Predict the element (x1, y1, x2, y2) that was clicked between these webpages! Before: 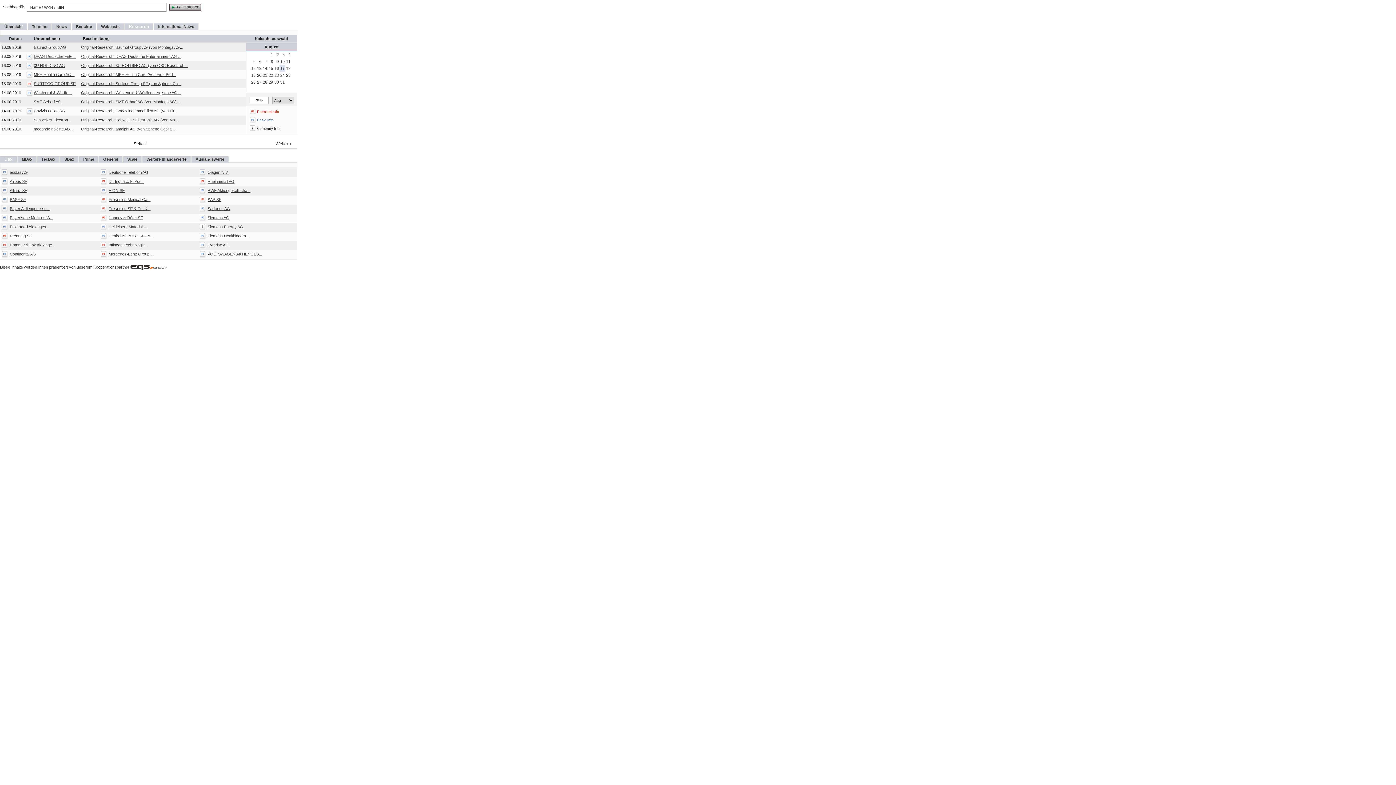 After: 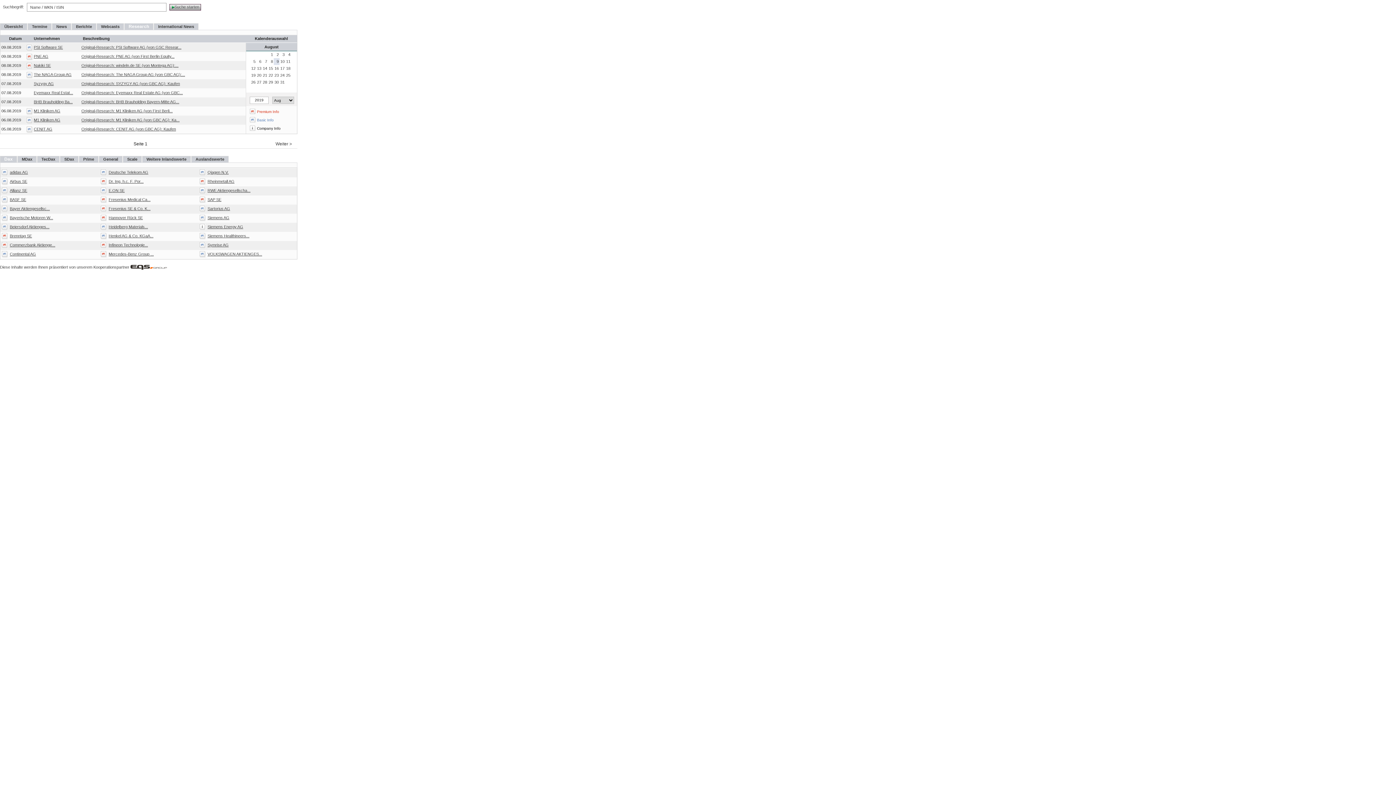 Action: label: 9 bbox: (276, 59, 278, 63)